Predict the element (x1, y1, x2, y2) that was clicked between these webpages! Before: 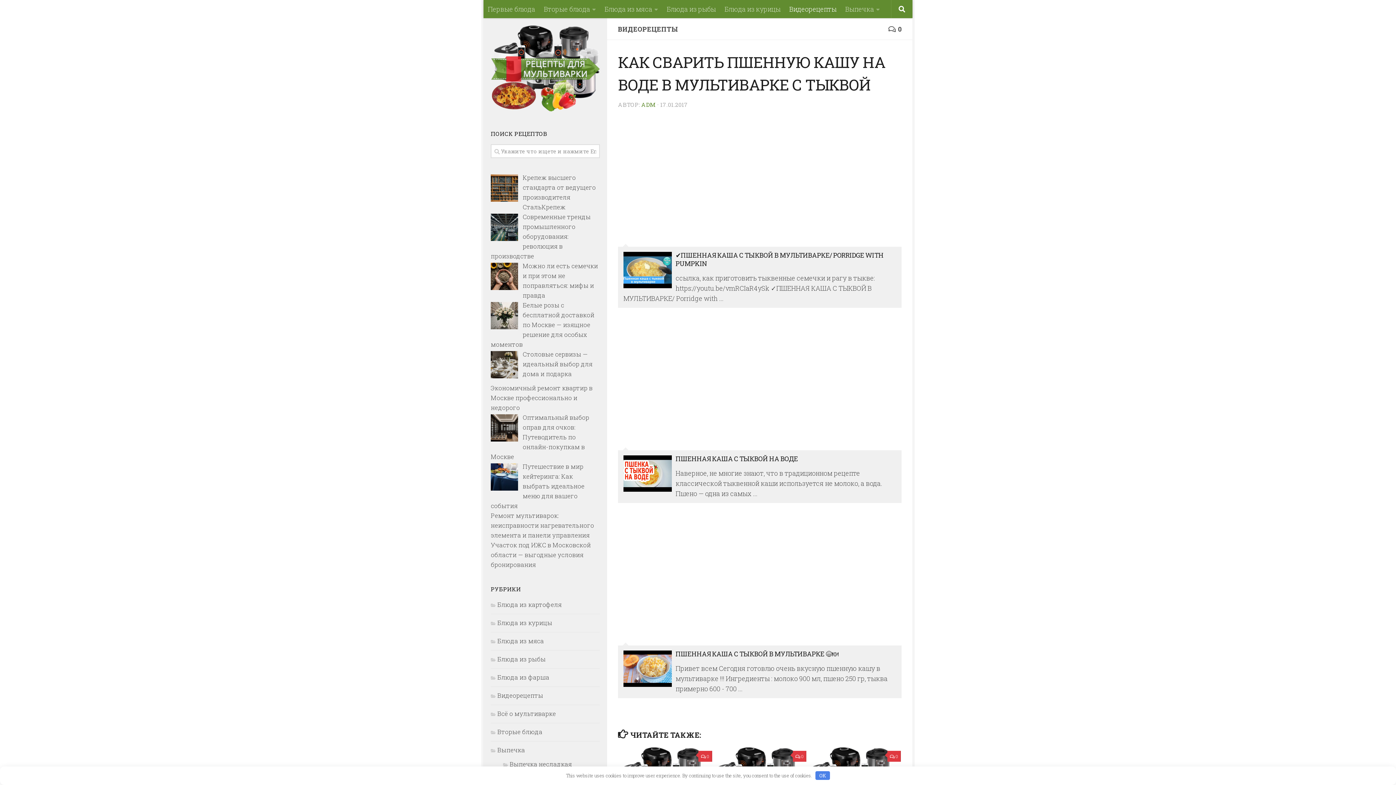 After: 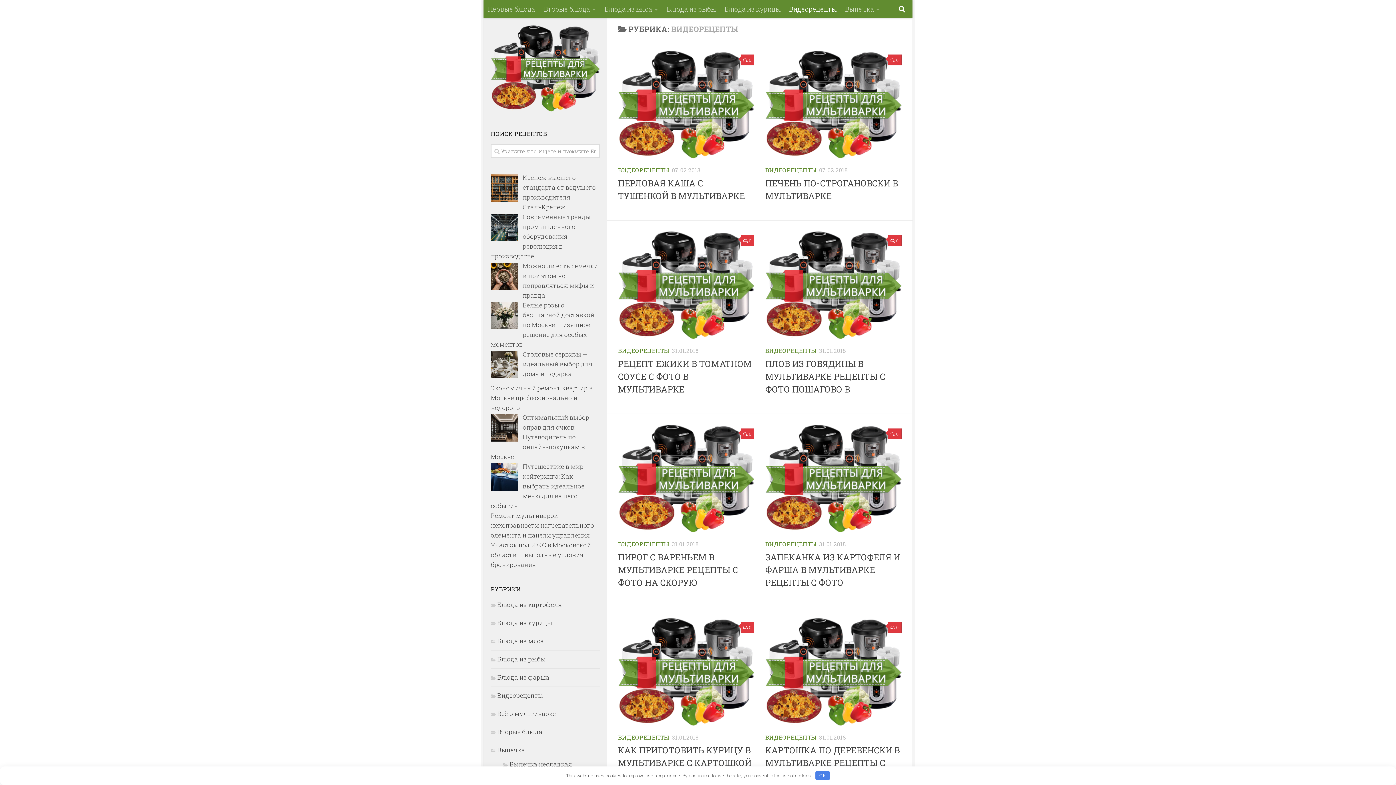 Action: bbox: (490, 691, 543, 699) label: Видеорецепты